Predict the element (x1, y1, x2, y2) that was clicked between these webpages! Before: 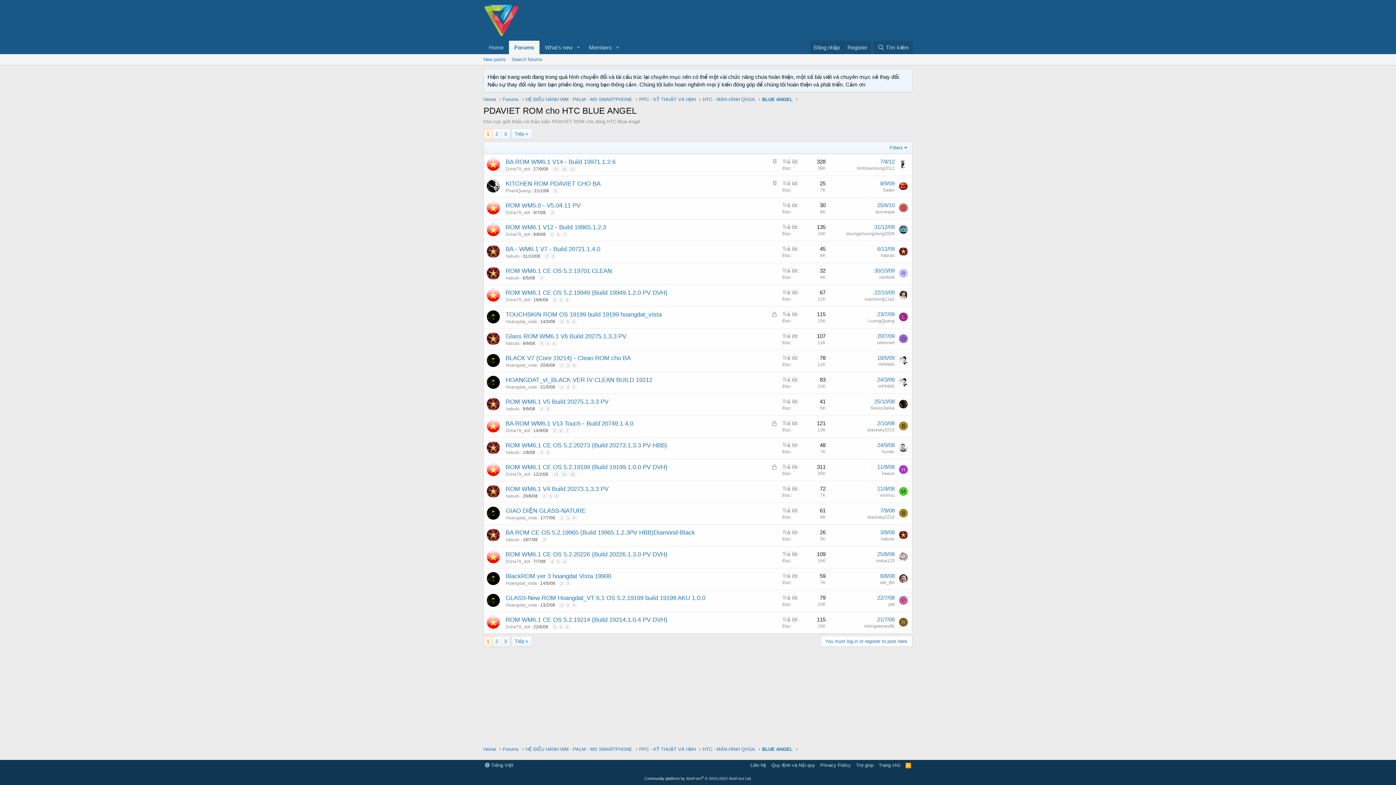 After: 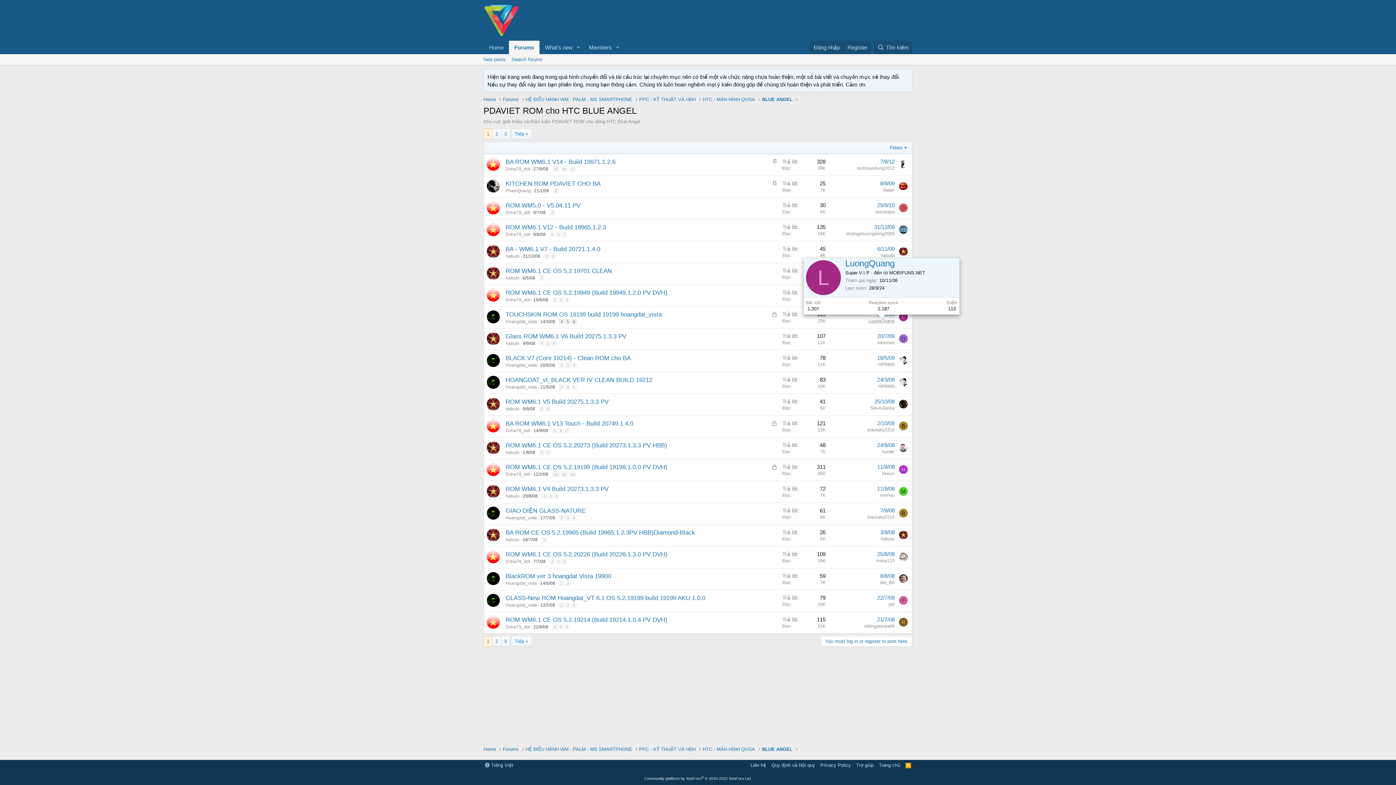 Action: bbox: (868, 318, 894, 323) label: LuongQuang